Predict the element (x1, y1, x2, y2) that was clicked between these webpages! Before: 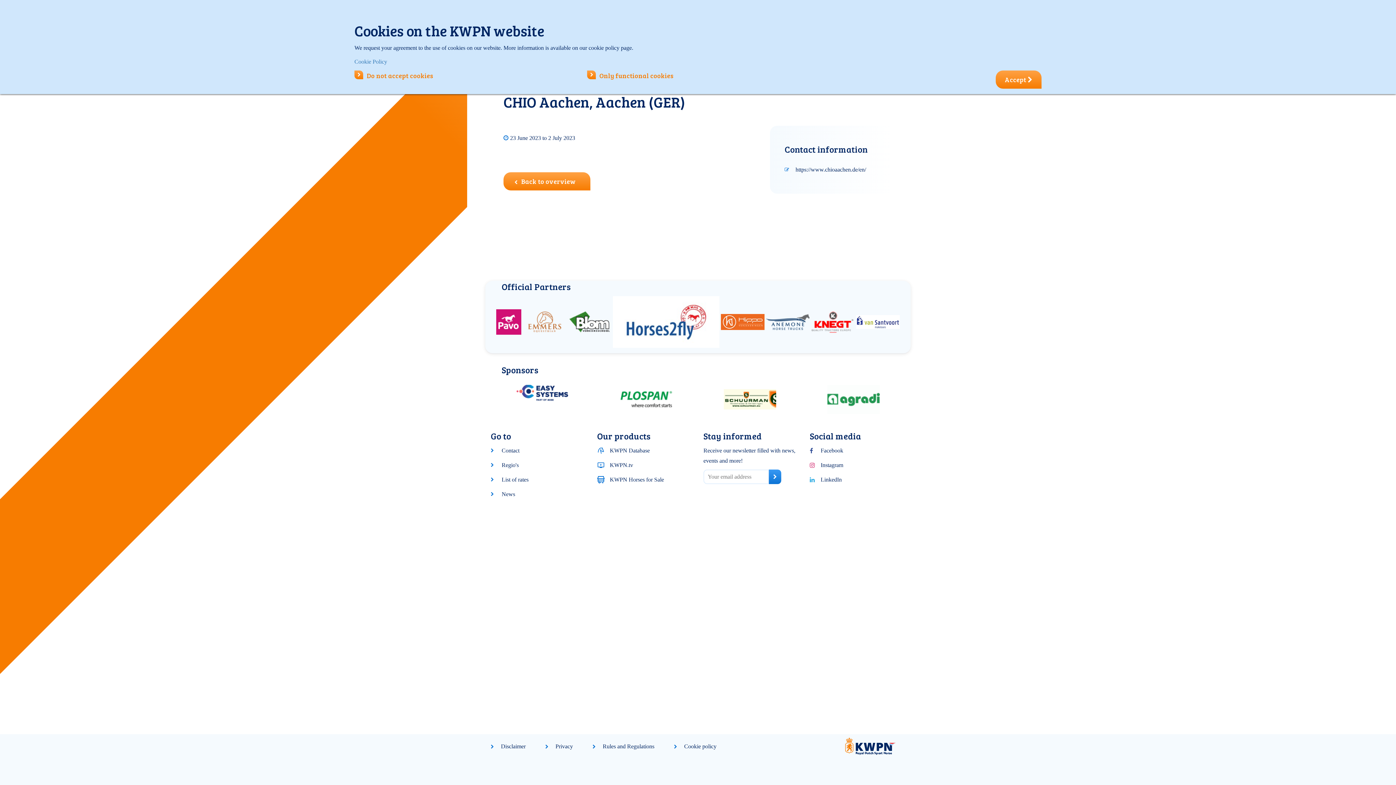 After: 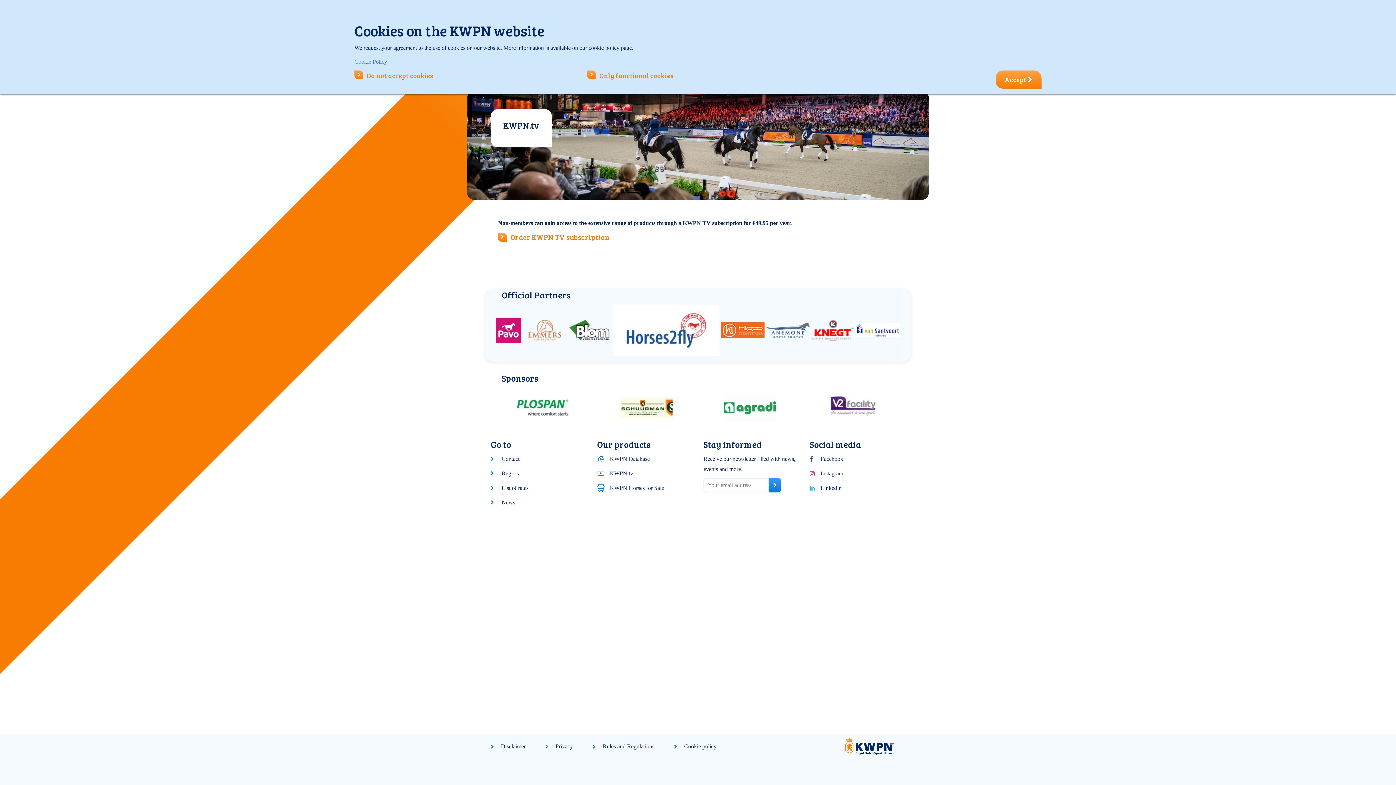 Action: label: KWPN.tv bbox: (610, 462, 633, 468)